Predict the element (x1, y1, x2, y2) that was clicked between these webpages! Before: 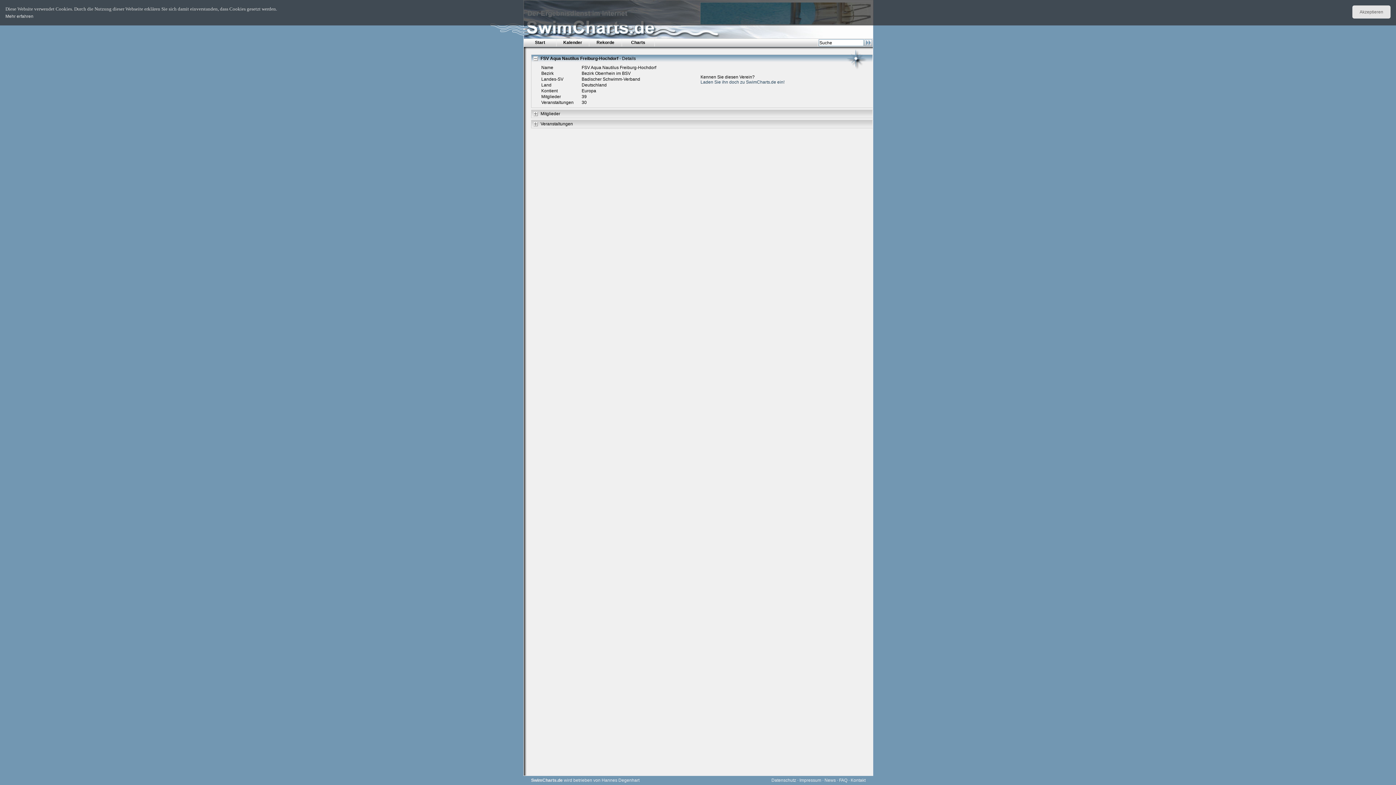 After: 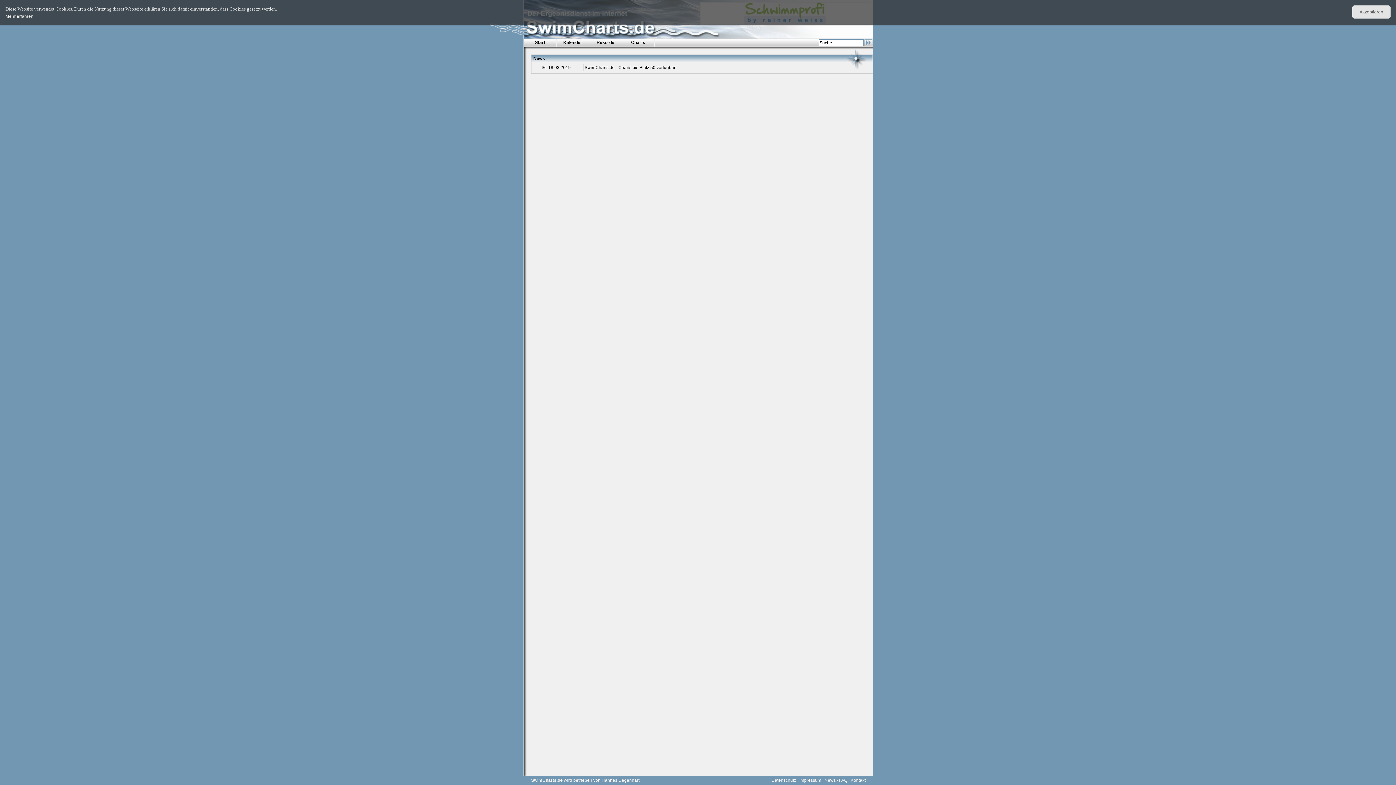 Action: label: News bbox: (824, 778, 836, 783)